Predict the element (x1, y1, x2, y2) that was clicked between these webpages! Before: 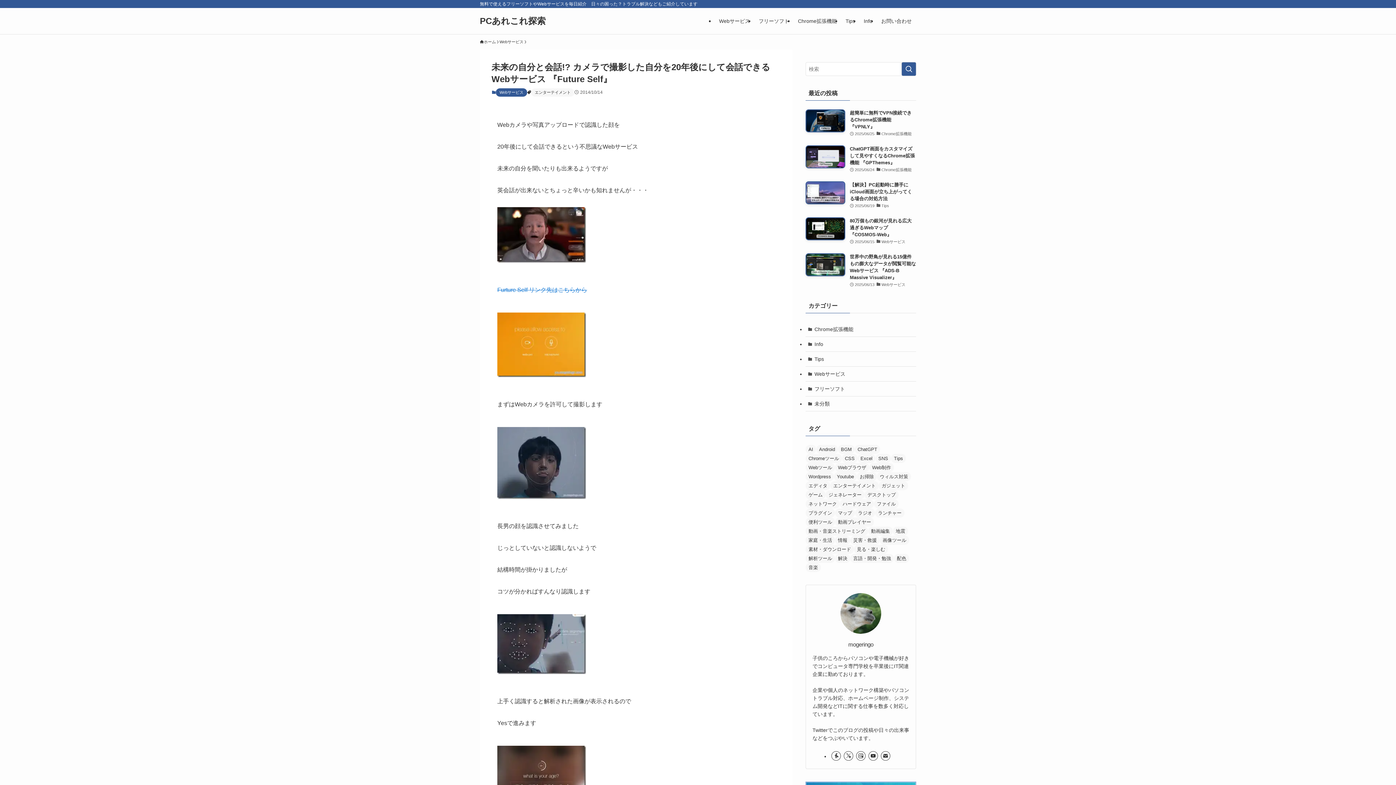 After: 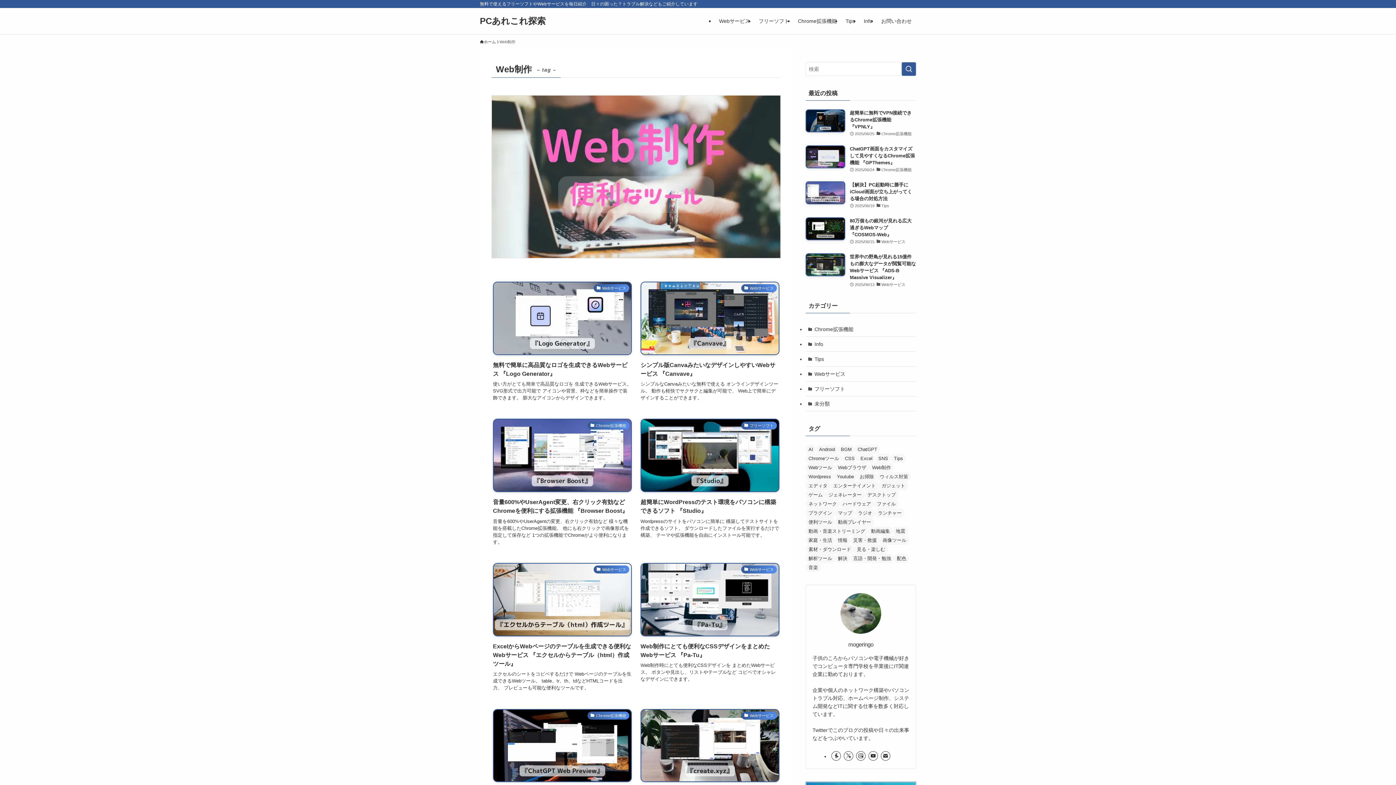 Action: bbox: (869, 463, 894, 472) label: Web制作 (287個の項目)